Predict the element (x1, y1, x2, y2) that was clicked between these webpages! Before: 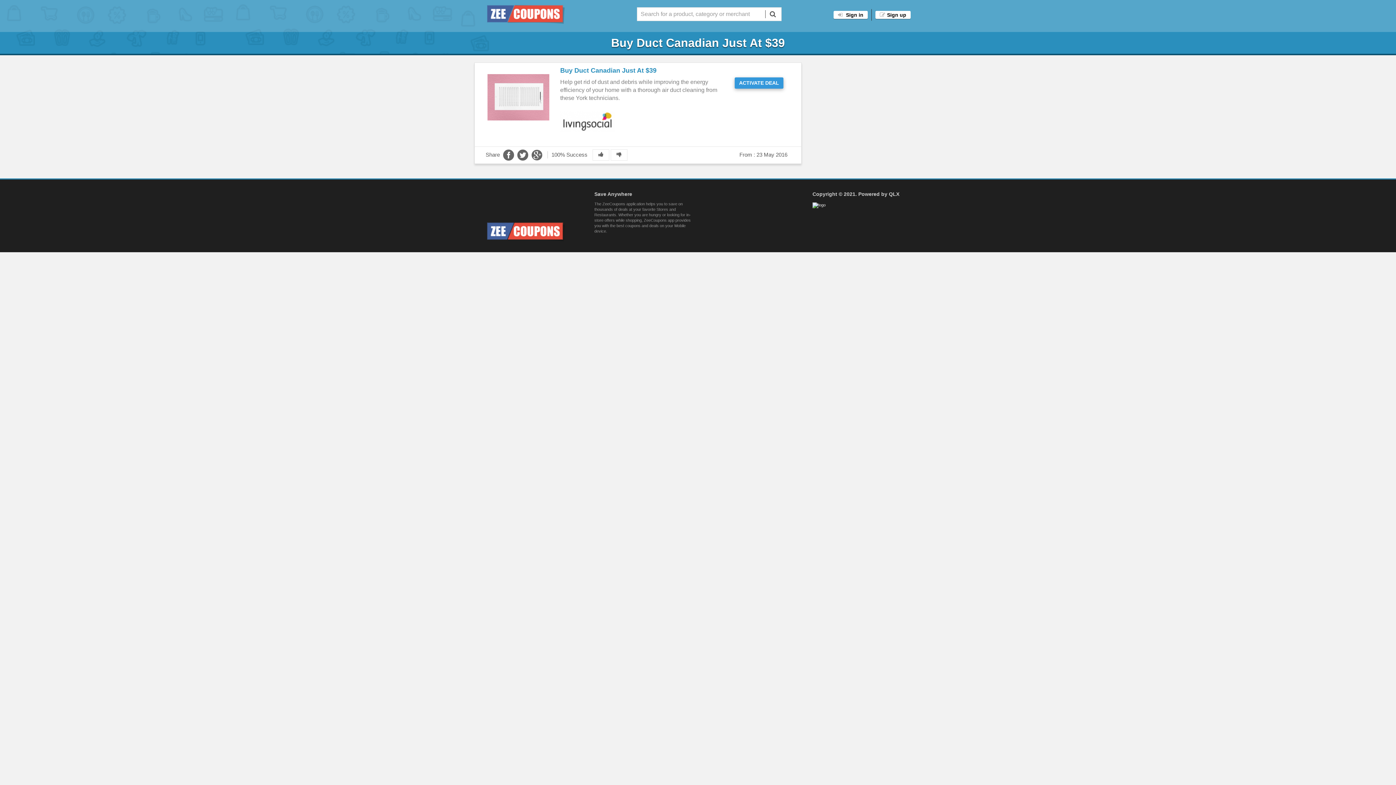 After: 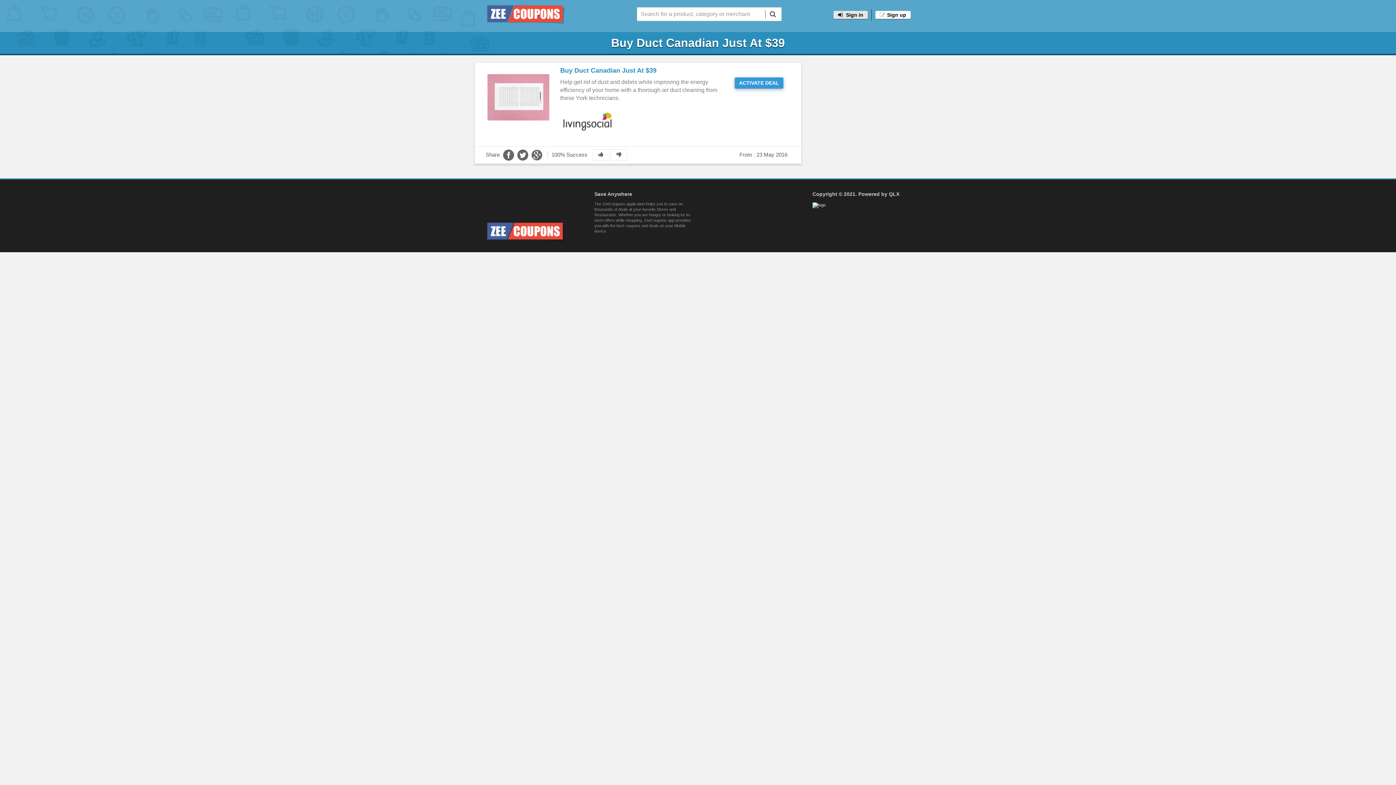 Action: label:  Sign in bbox: (833, 10, 868, 18)